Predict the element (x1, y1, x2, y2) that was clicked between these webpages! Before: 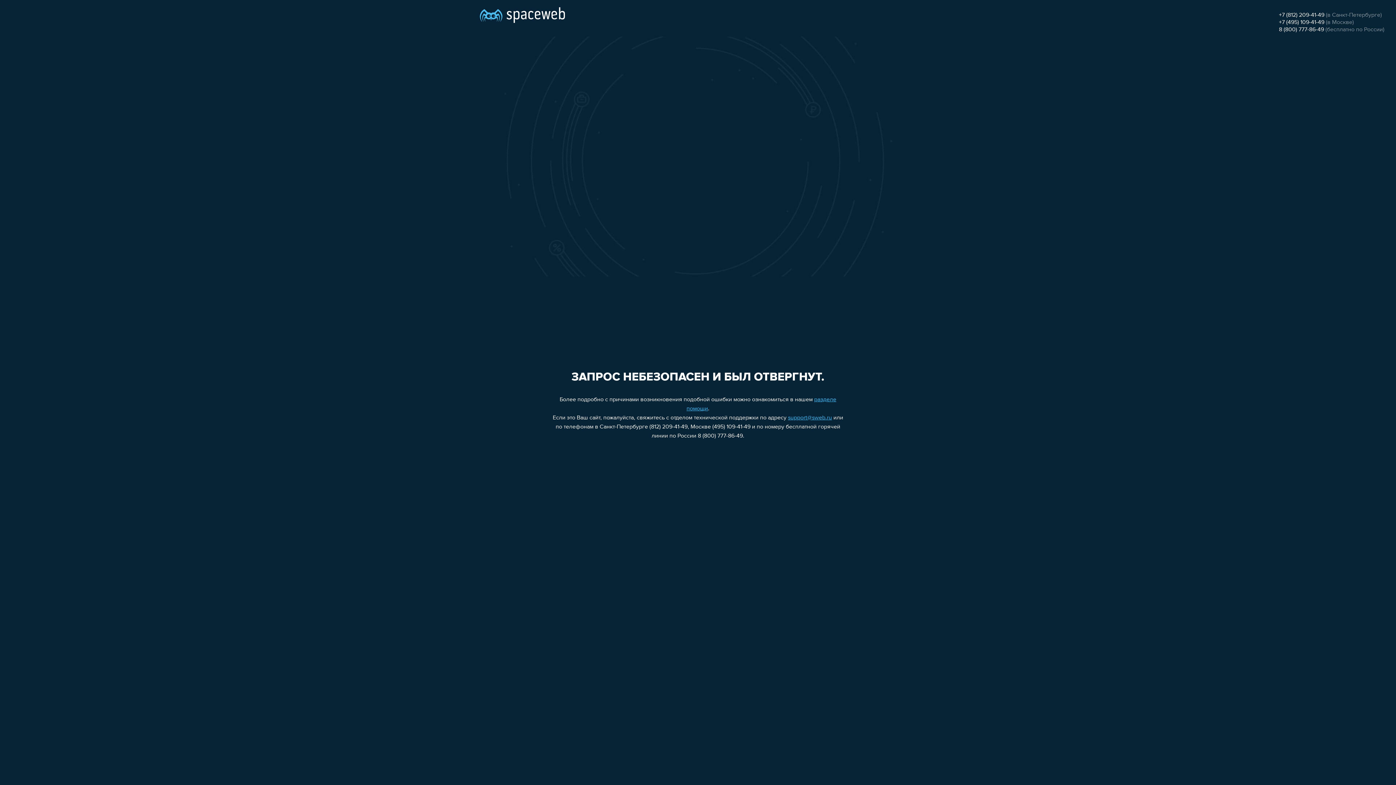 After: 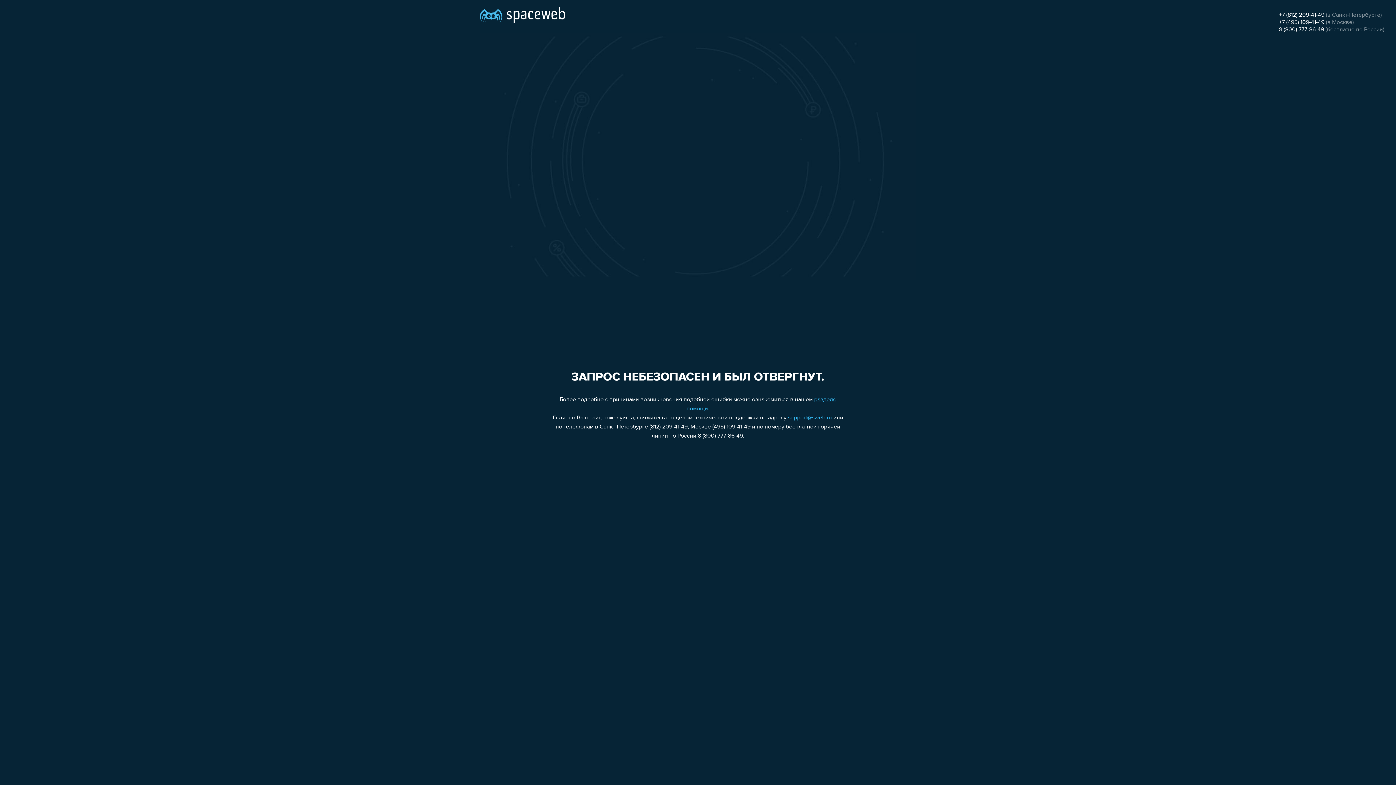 Action: bbox: (788, 415, 832, 421) label: support@sweb.ru